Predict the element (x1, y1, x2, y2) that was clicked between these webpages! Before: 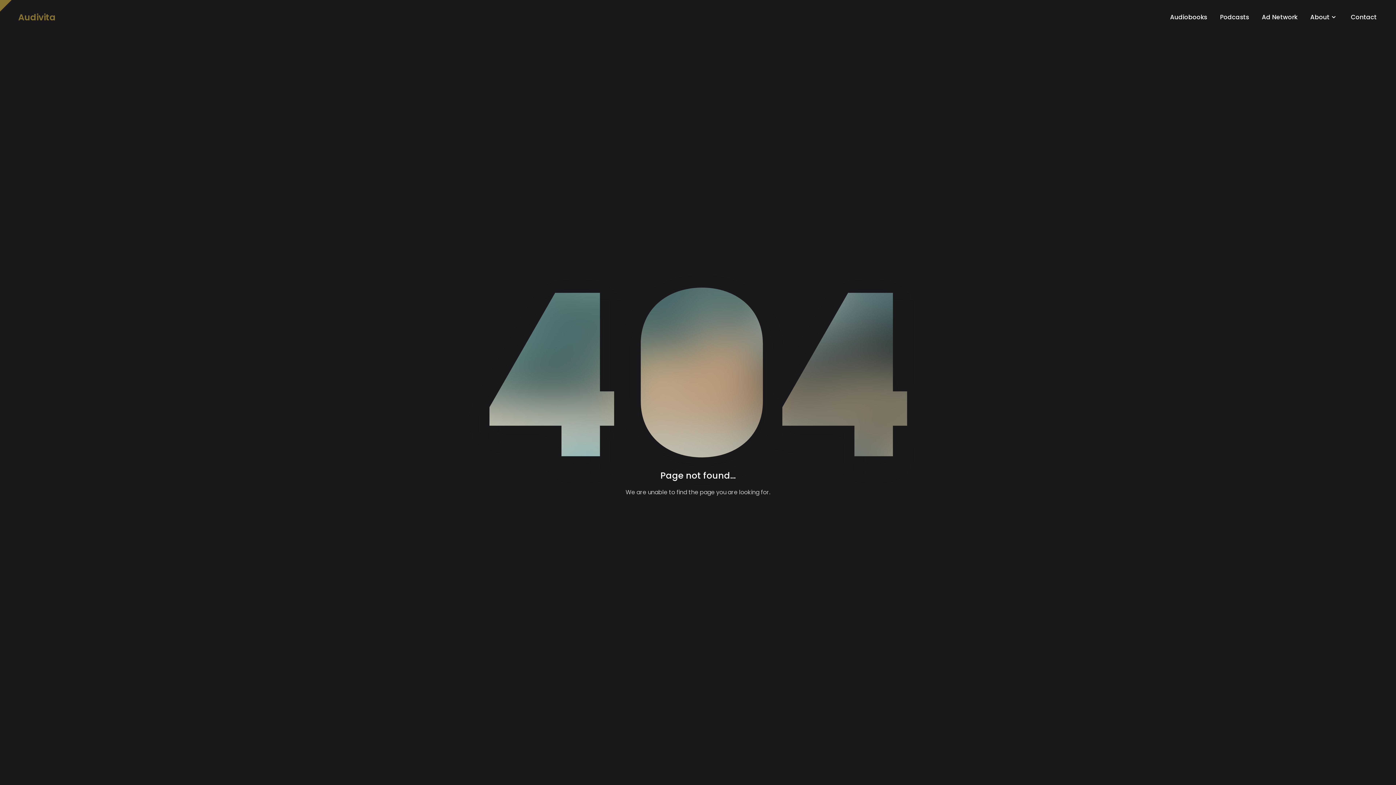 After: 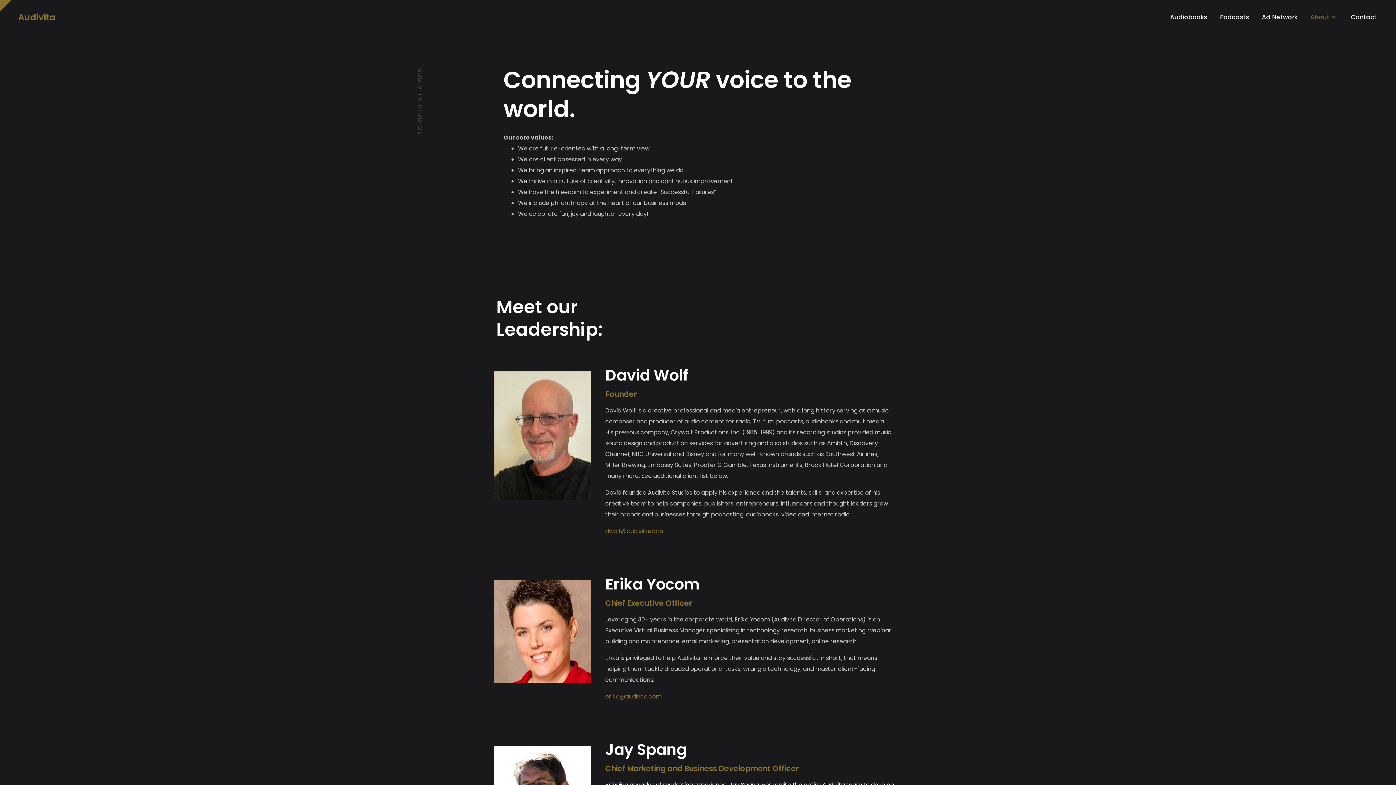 Action: bbox: (1310, 11, 1338, 22) label: About